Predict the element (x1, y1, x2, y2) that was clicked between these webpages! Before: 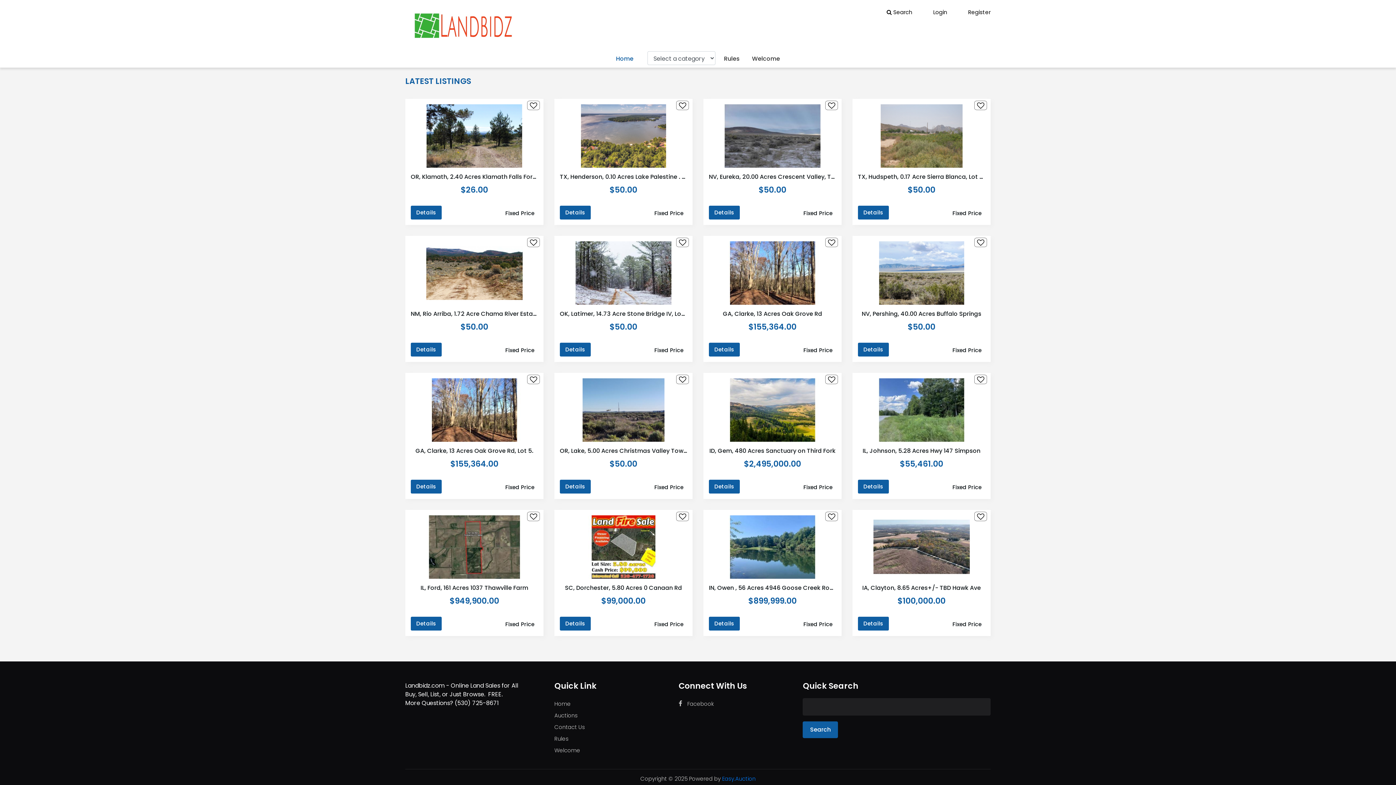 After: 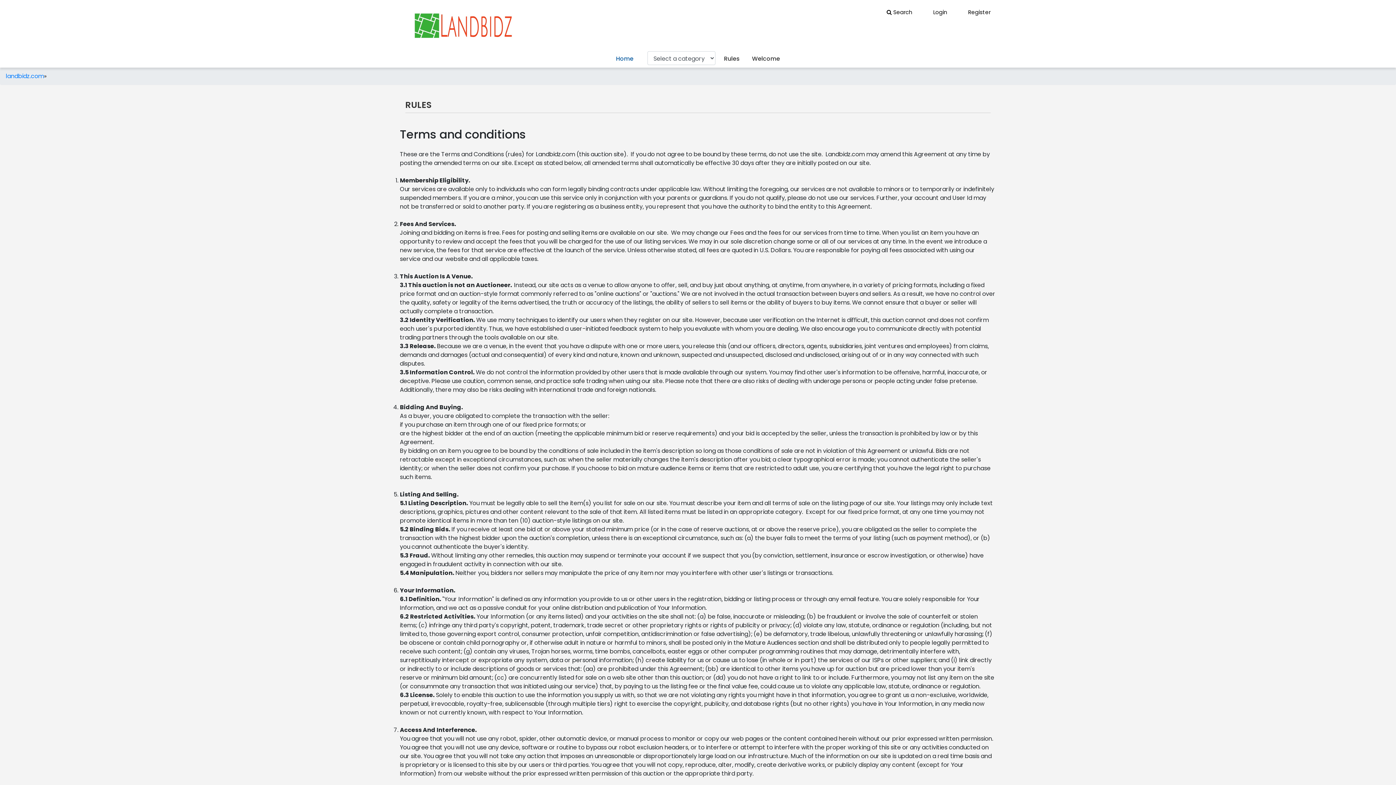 Action: bbox: (720, 50, 743, 67) label: Rules